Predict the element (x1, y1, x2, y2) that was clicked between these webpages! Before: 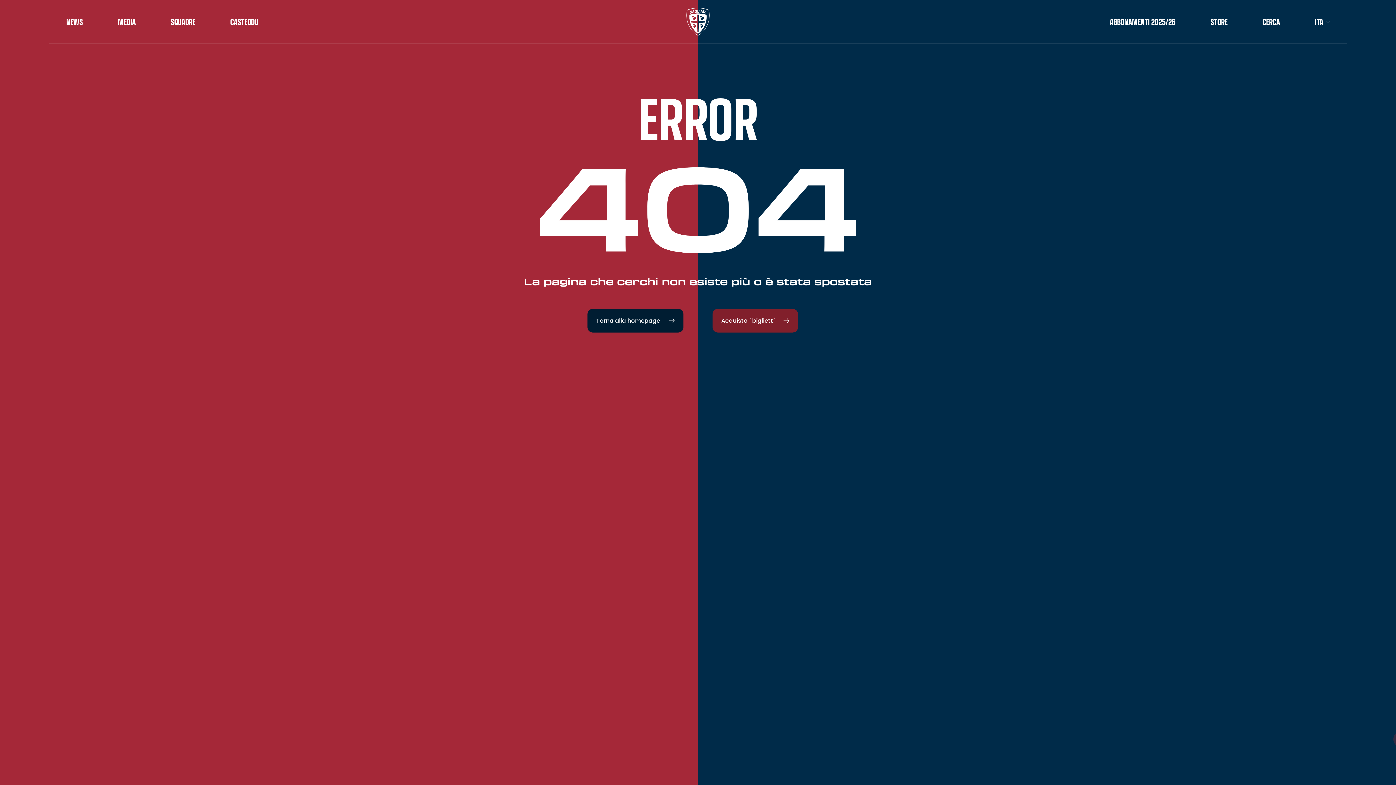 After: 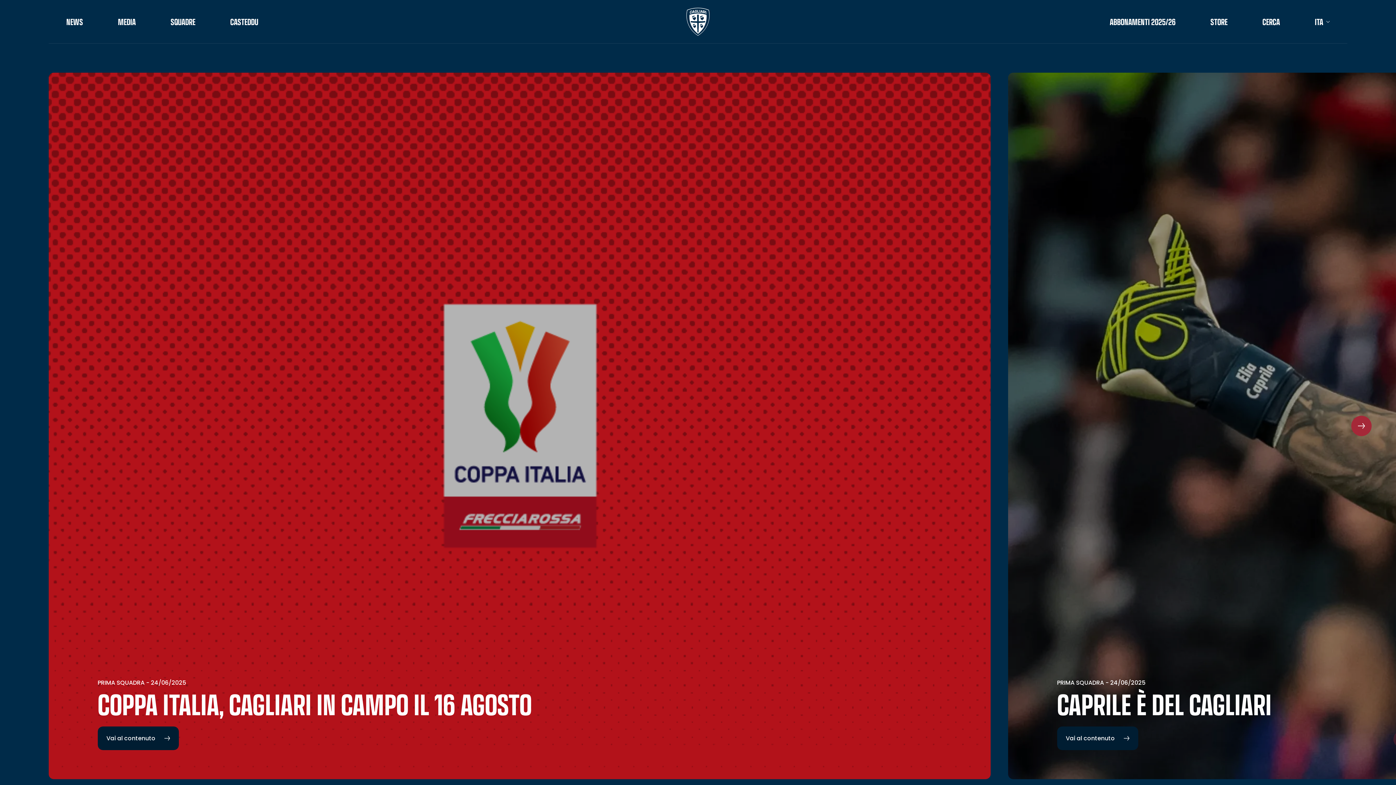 Action: label: Torna alla homepage bbox: (587, 338, 683, 361)